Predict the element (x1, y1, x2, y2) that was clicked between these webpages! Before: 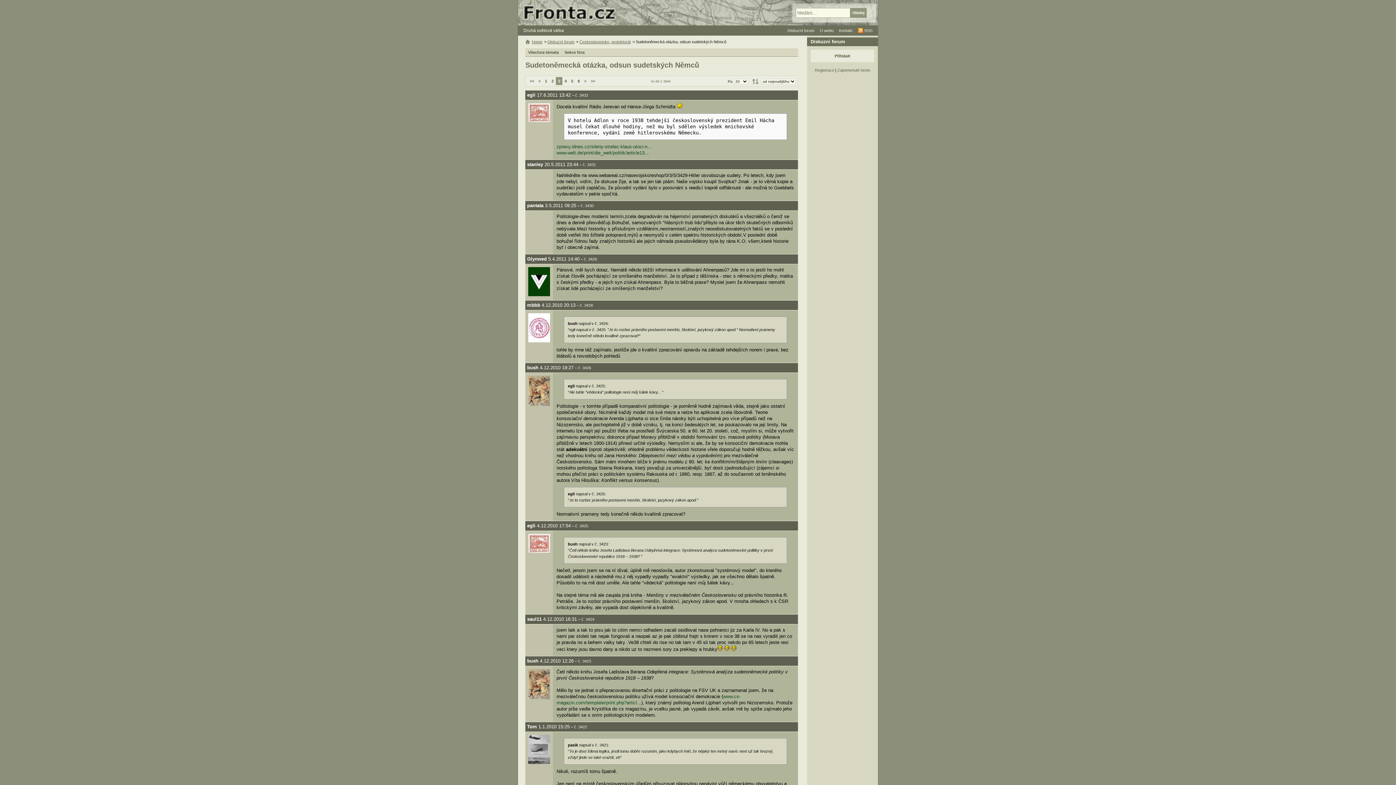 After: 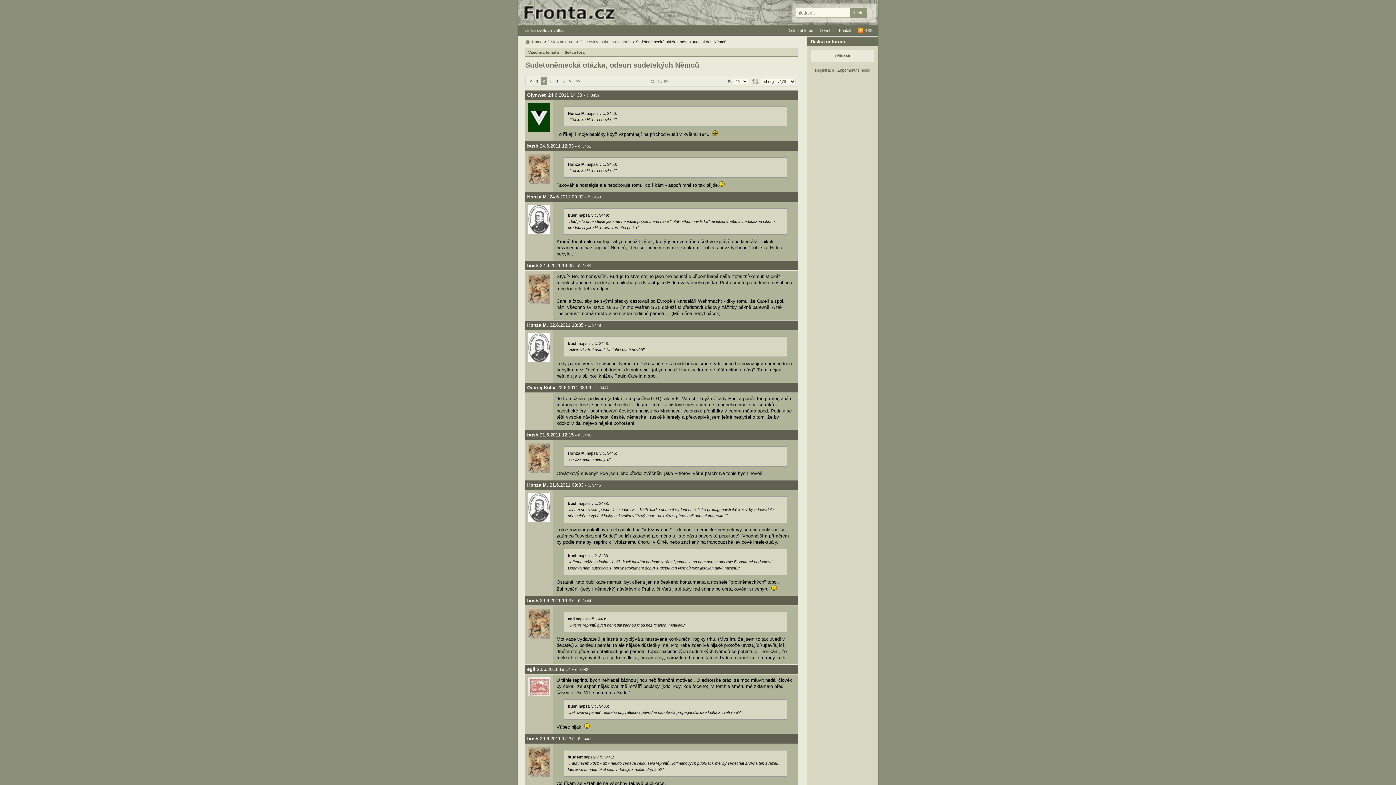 Action: bbox: (549, 77, 556, 85) label: 2